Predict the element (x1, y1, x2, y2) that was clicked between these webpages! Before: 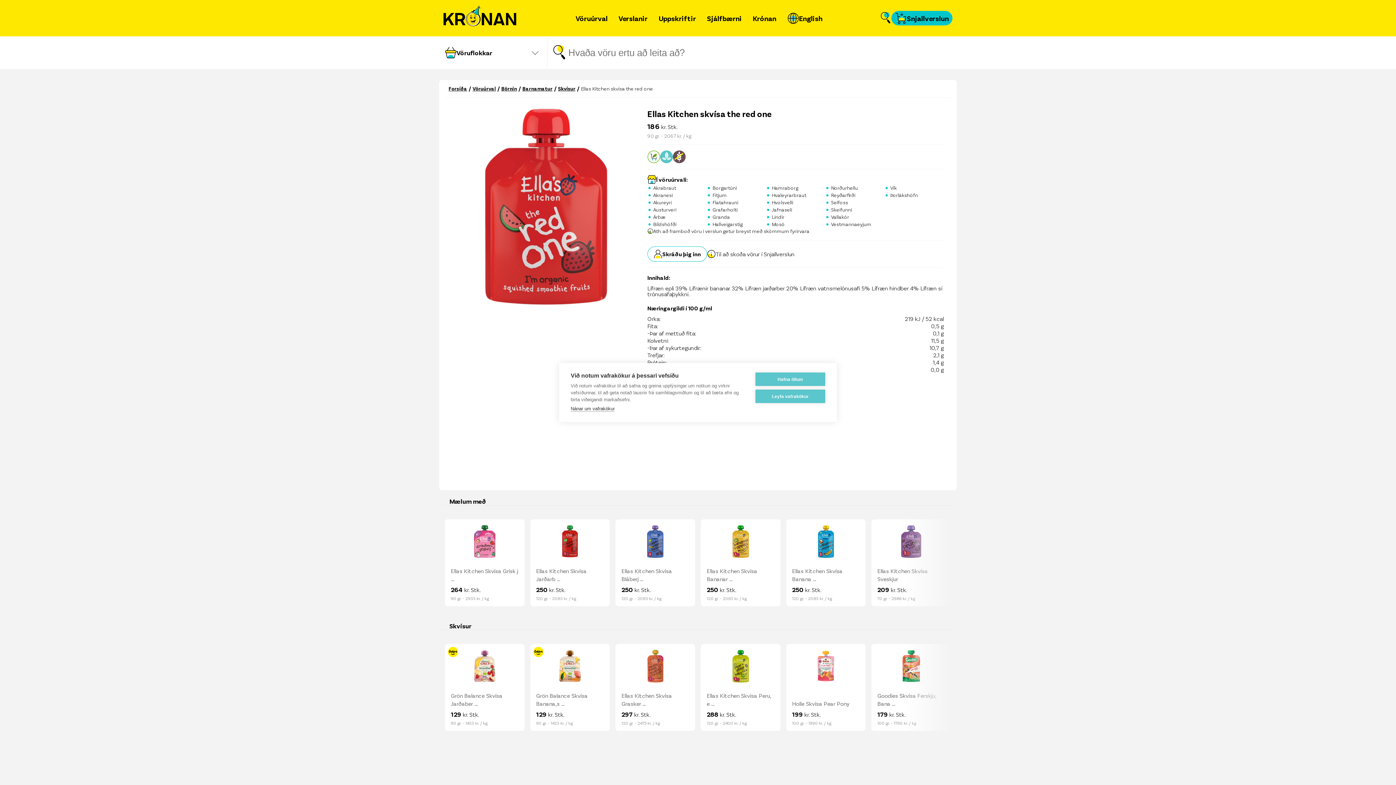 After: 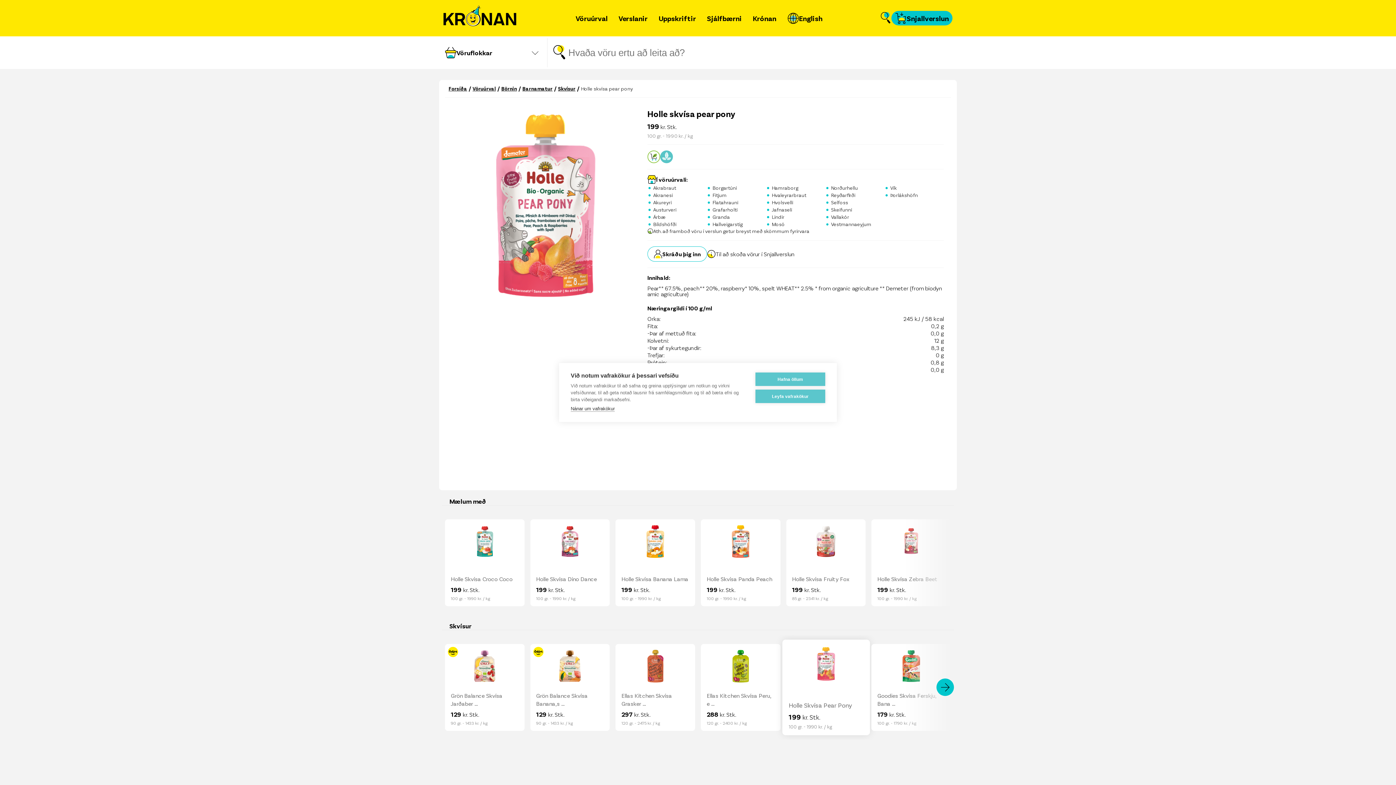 Action: label: Holle Skvísa Pear Pony

199 kr. Stk.

100 gr. - 1990 kr. / kg bbox: (786, 644, 865, 728)